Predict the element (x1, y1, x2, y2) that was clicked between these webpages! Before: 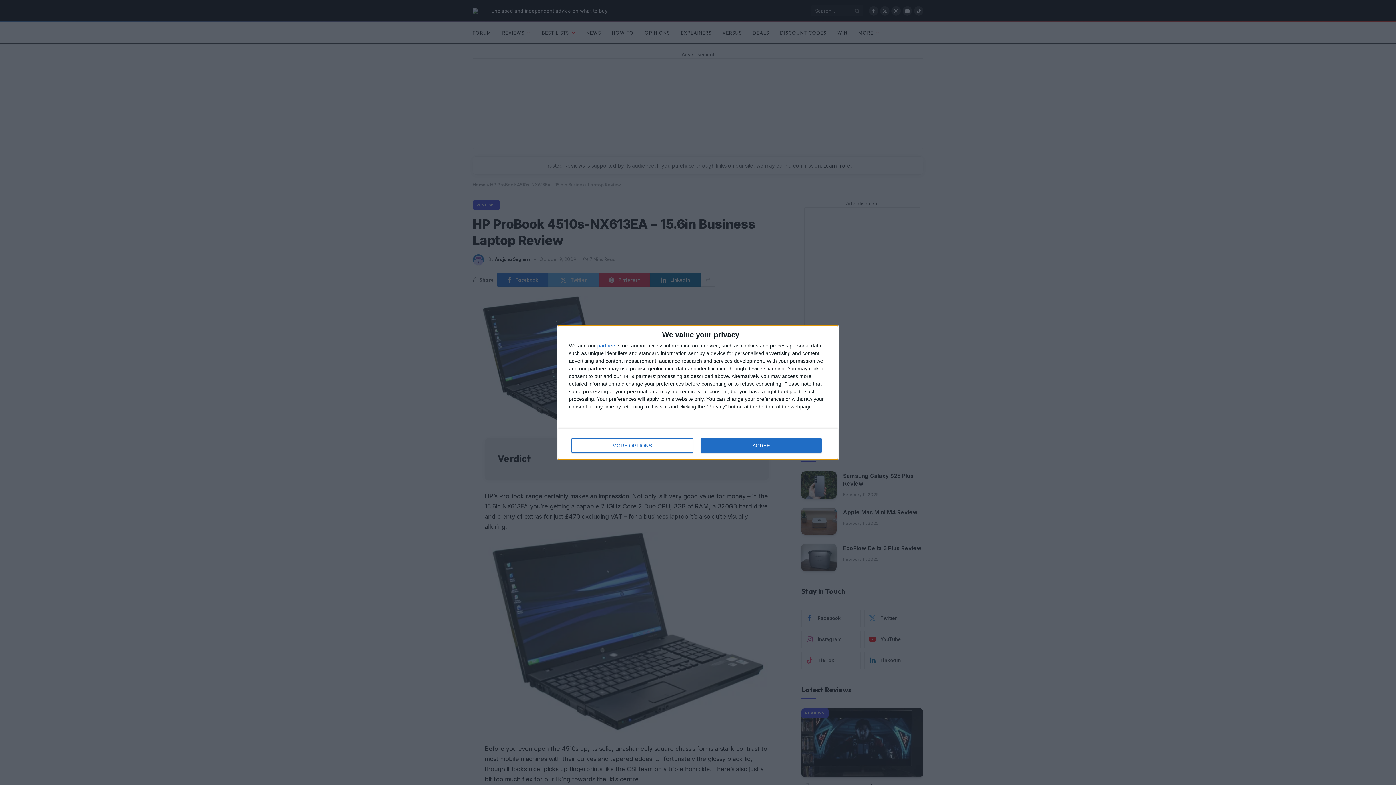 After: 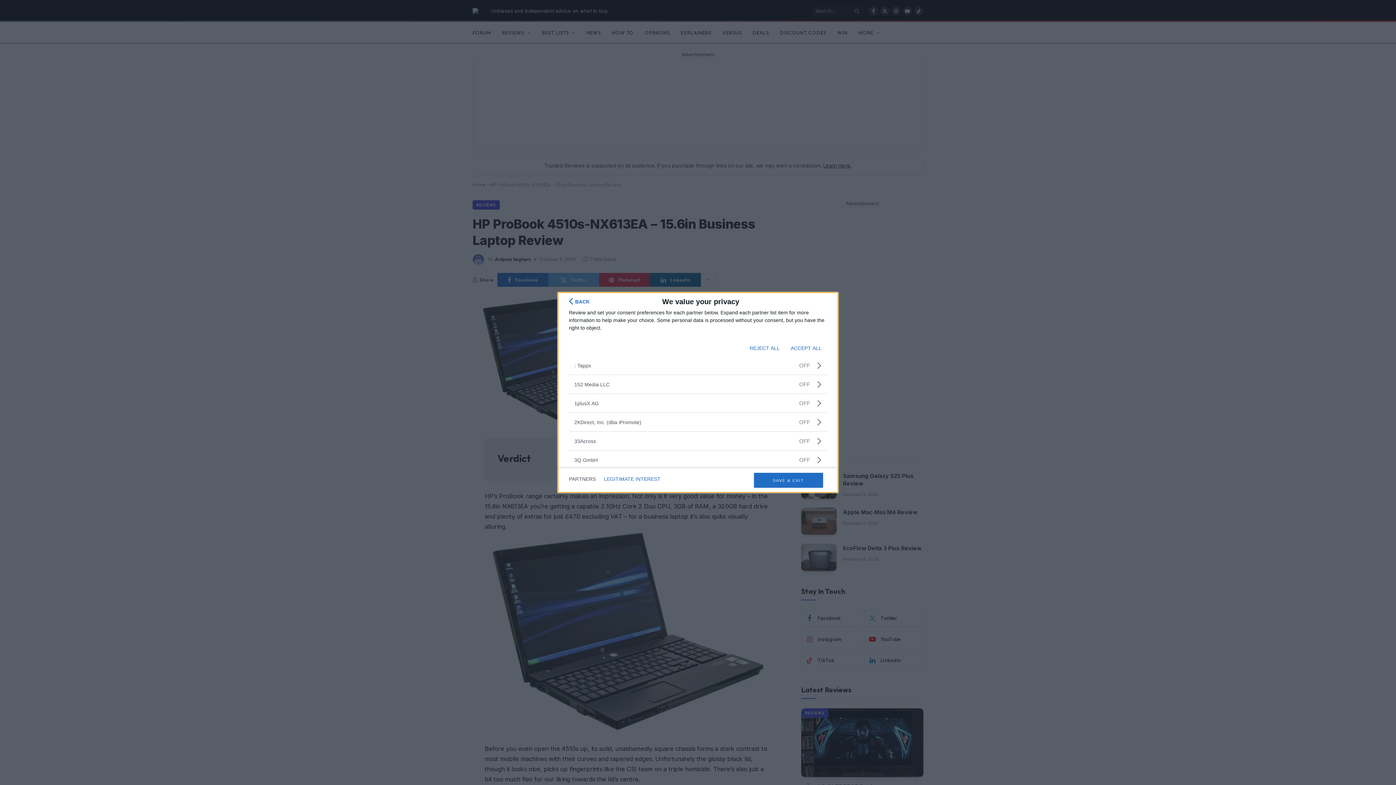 Action: label: partners bbox: (597, 343, 616, 348)